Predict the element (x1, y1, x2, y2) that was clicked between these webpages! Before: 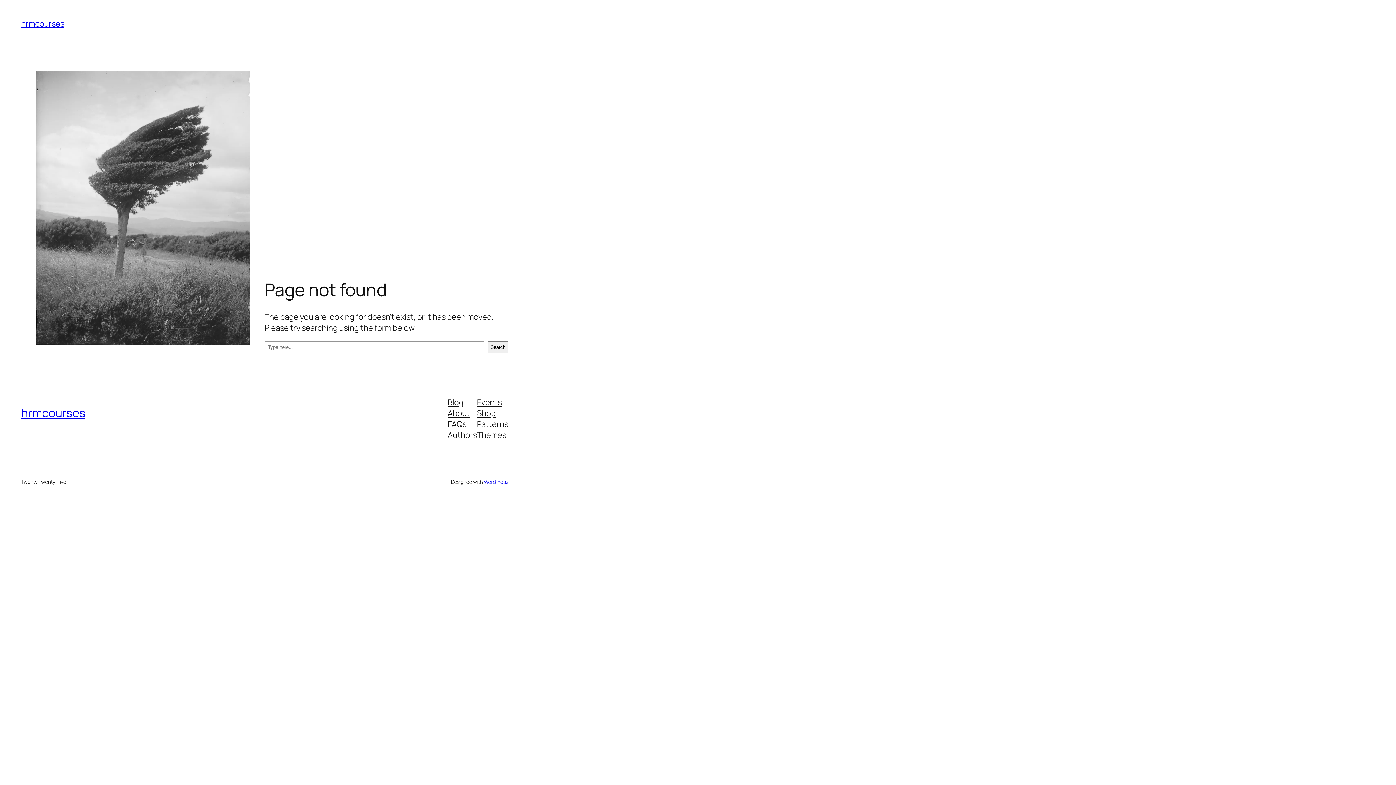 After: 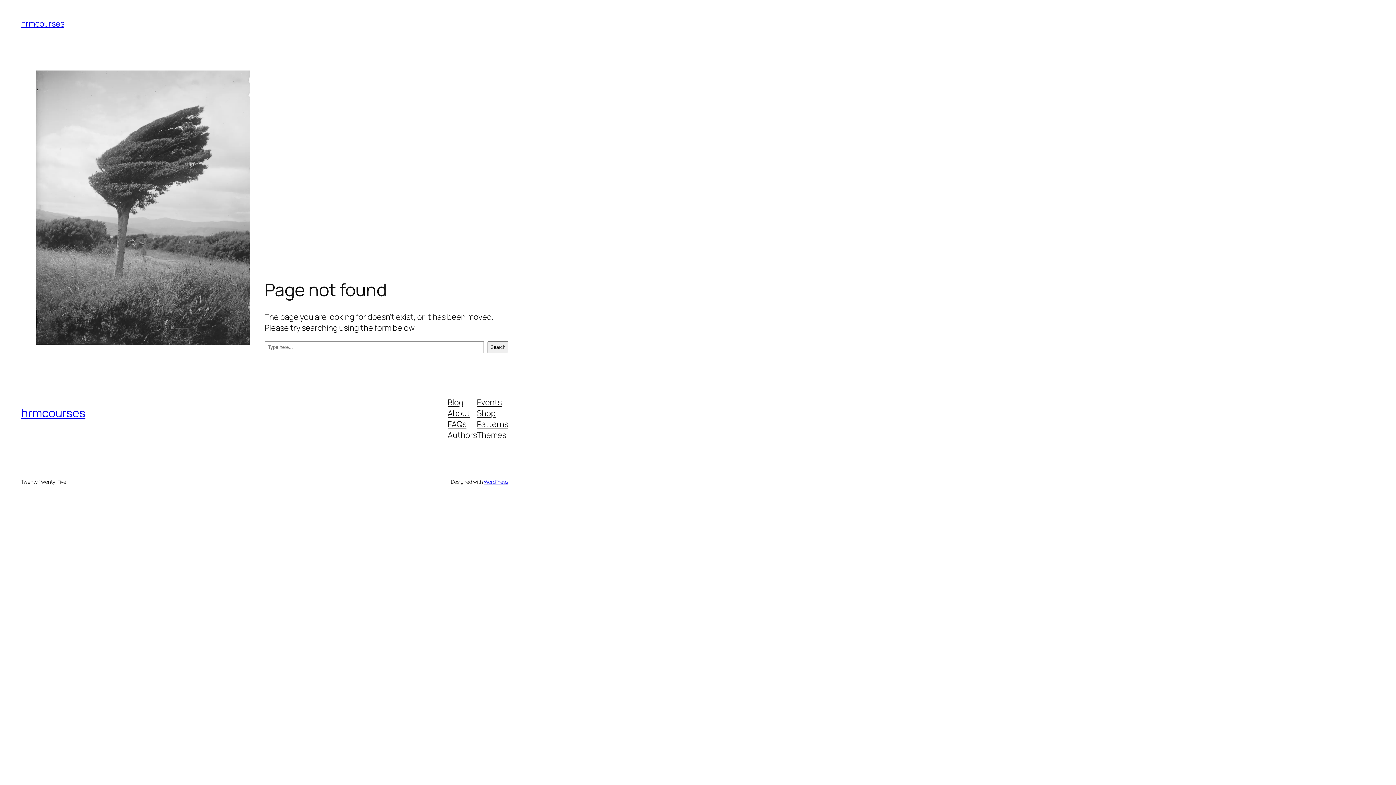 Action: bbox: (477, 396, 501, 407) label: Events